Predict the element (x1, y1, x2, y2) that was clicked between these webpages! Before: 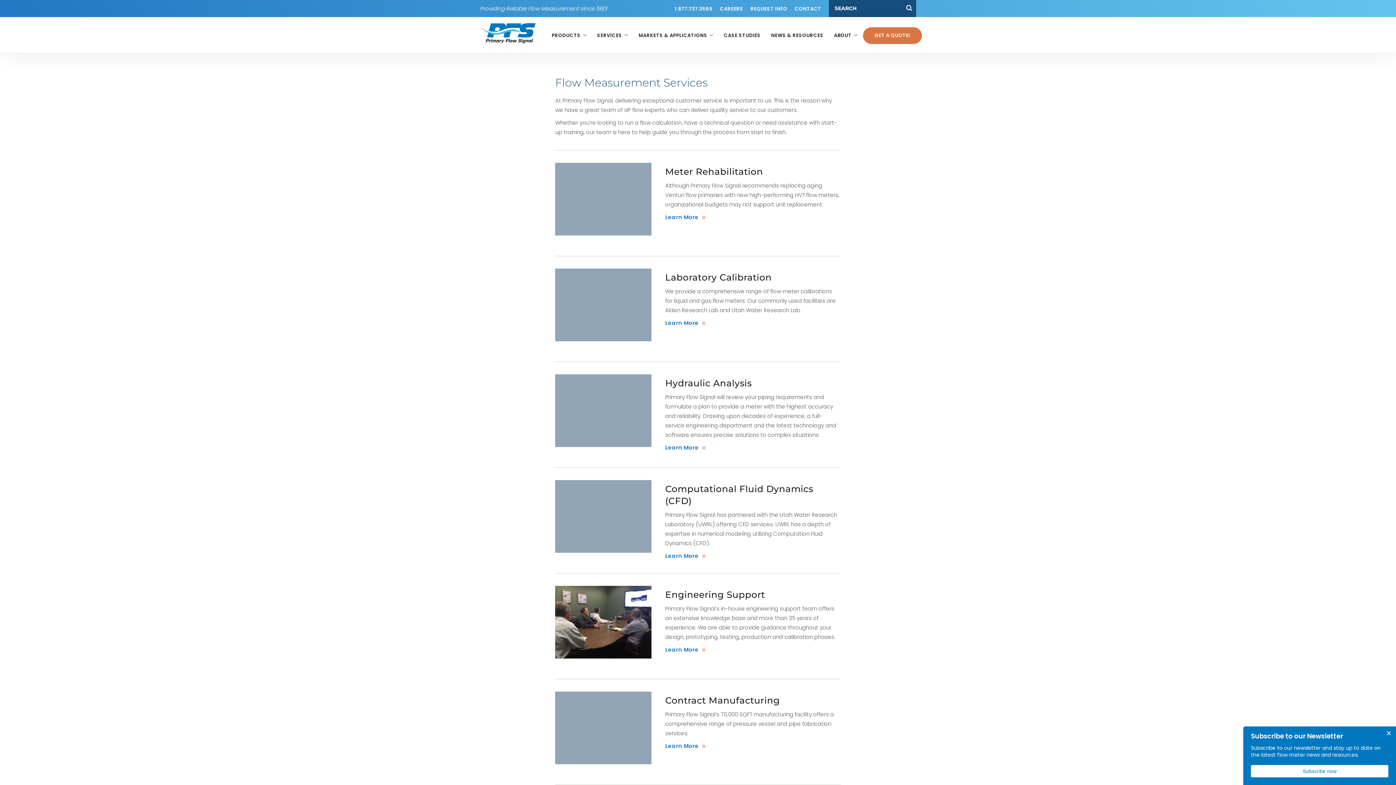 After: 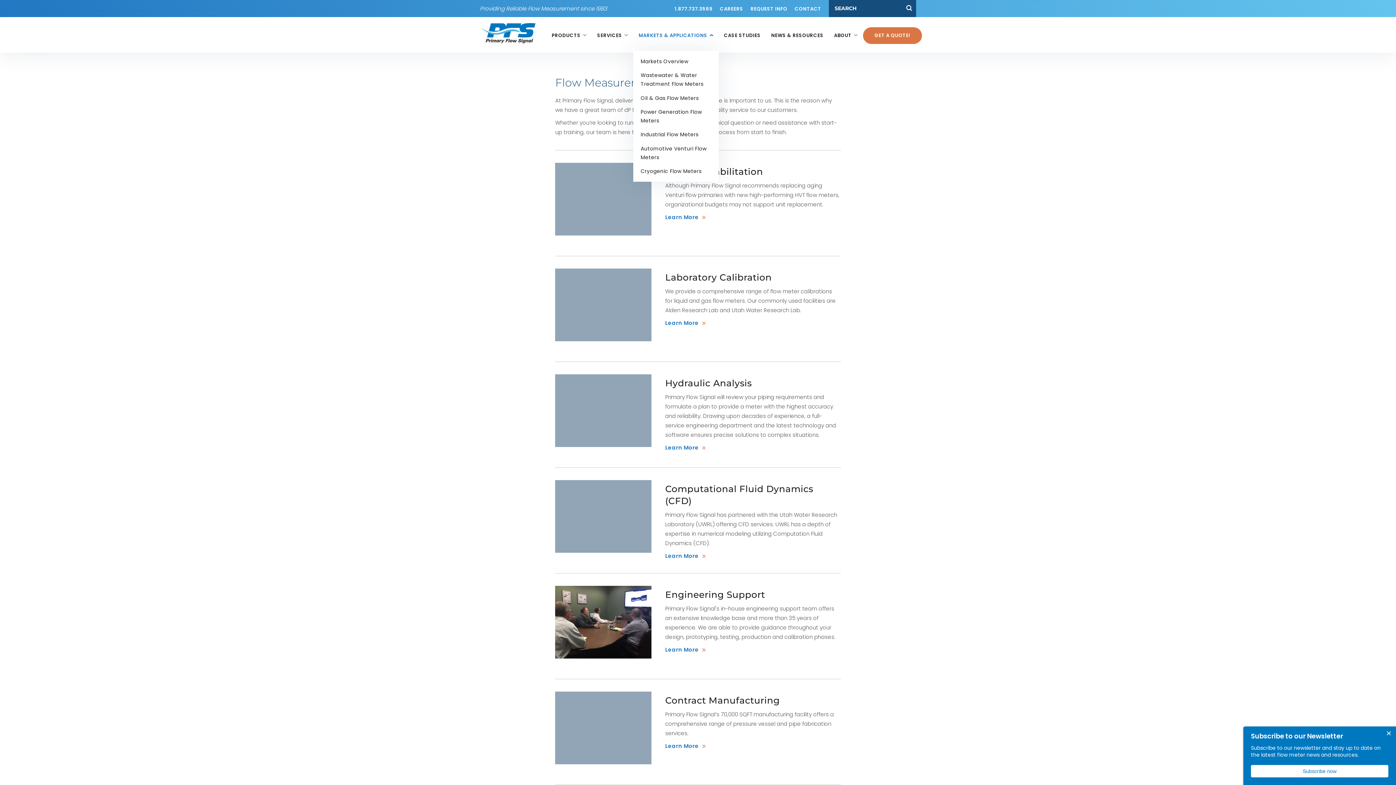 Action: bbox: (633, 20, 718, 50) label: MARKETS & APPLICATIONS